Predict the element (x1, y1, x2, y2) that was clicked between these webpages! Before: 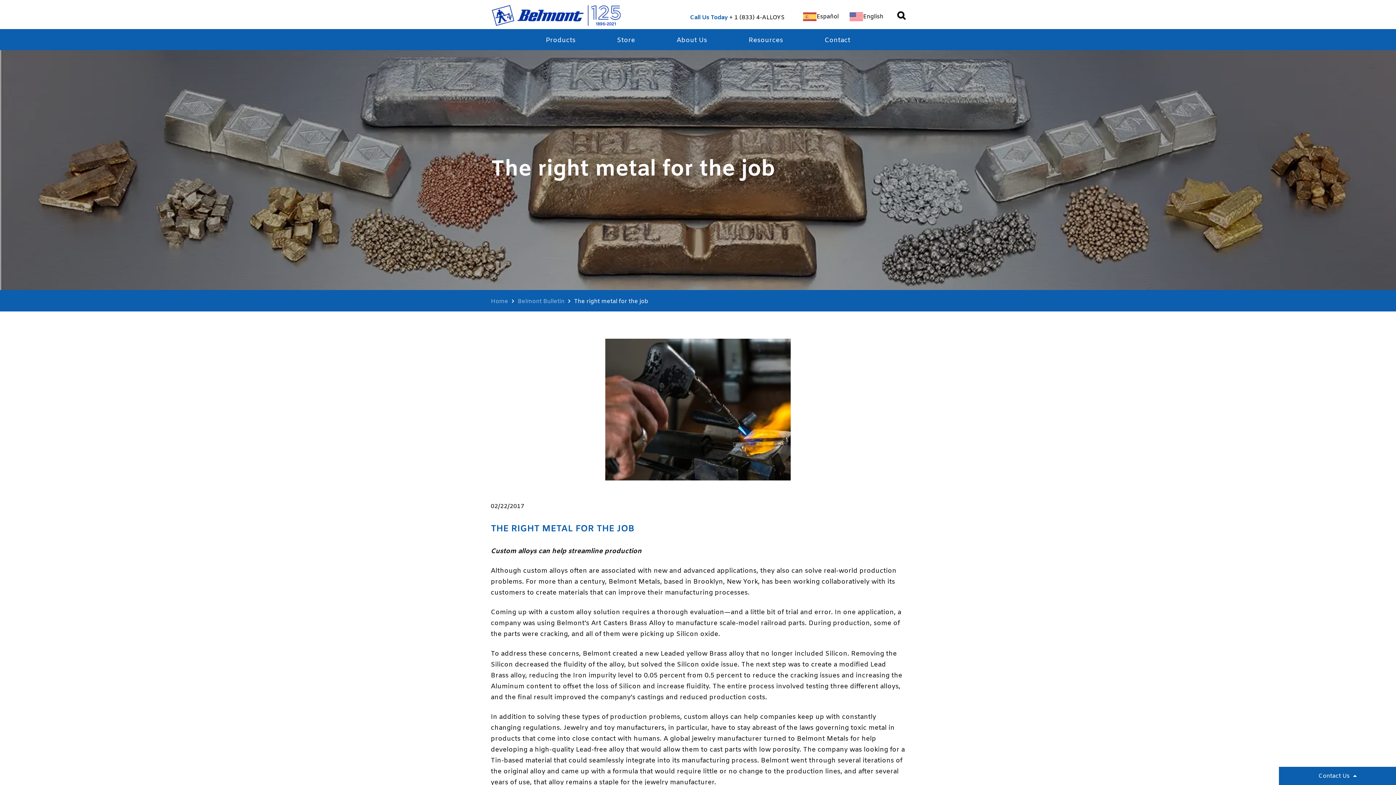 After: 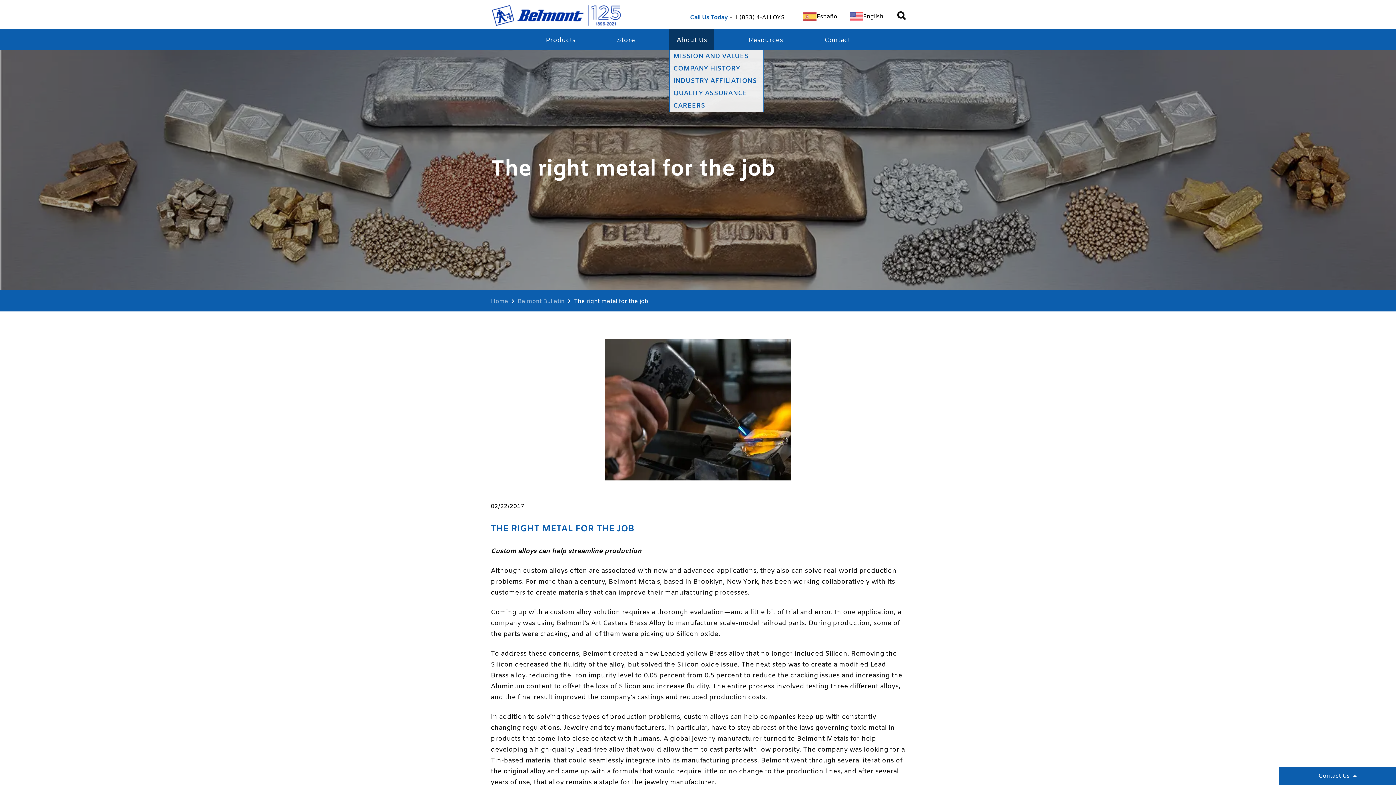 Action: label: About Us bbox: (669, 29, 714, 50)